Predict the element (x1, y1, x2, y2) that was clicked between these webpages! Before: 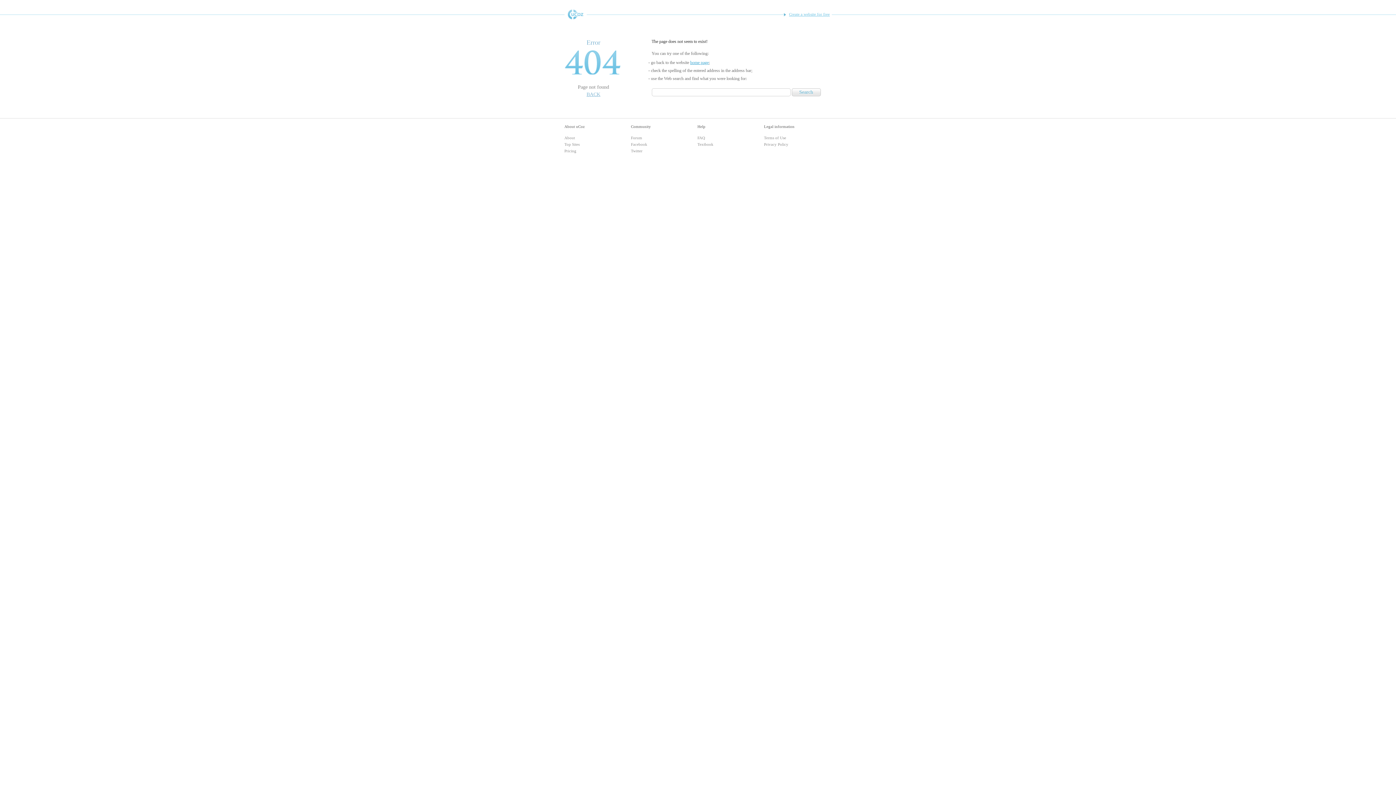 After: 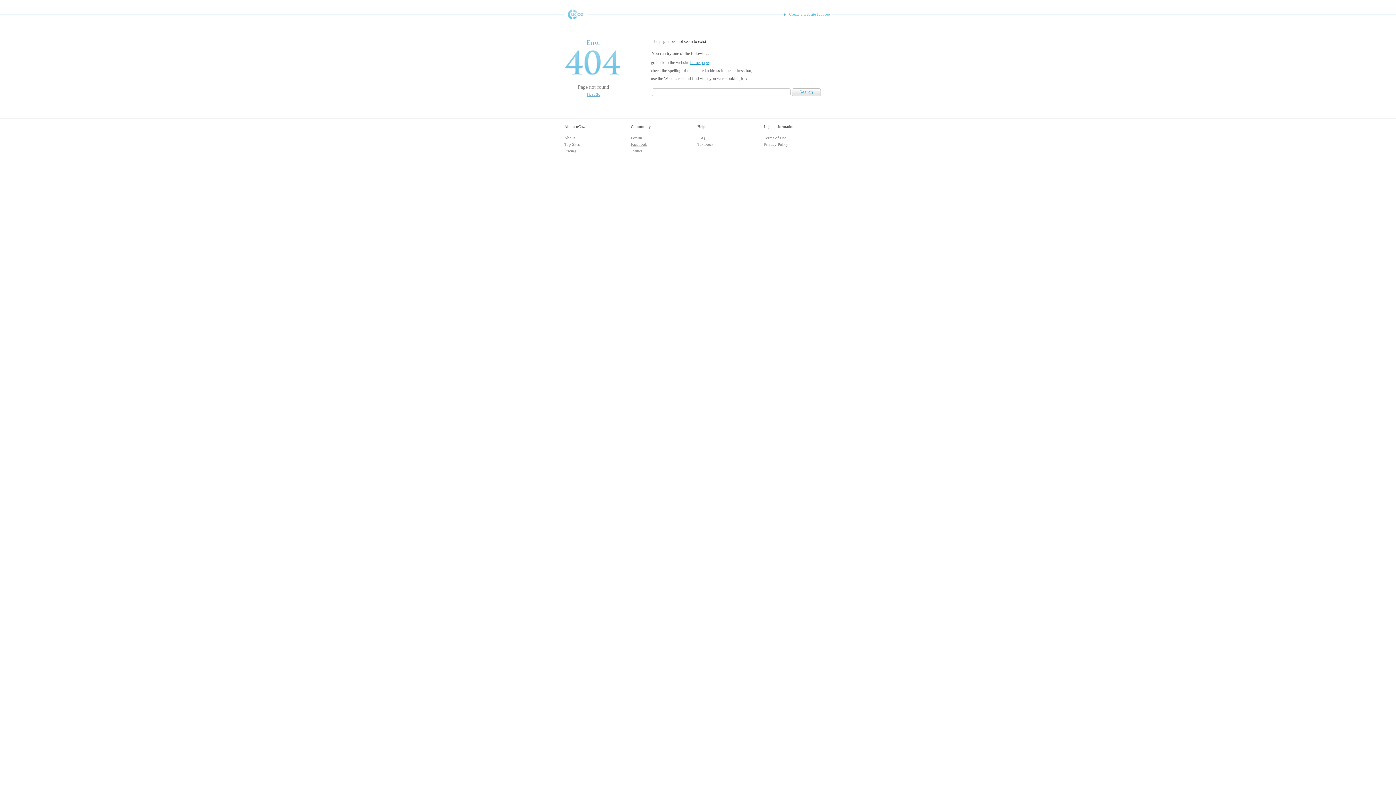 Action: label: Facebook bbox: (631, 142, 647, 146)